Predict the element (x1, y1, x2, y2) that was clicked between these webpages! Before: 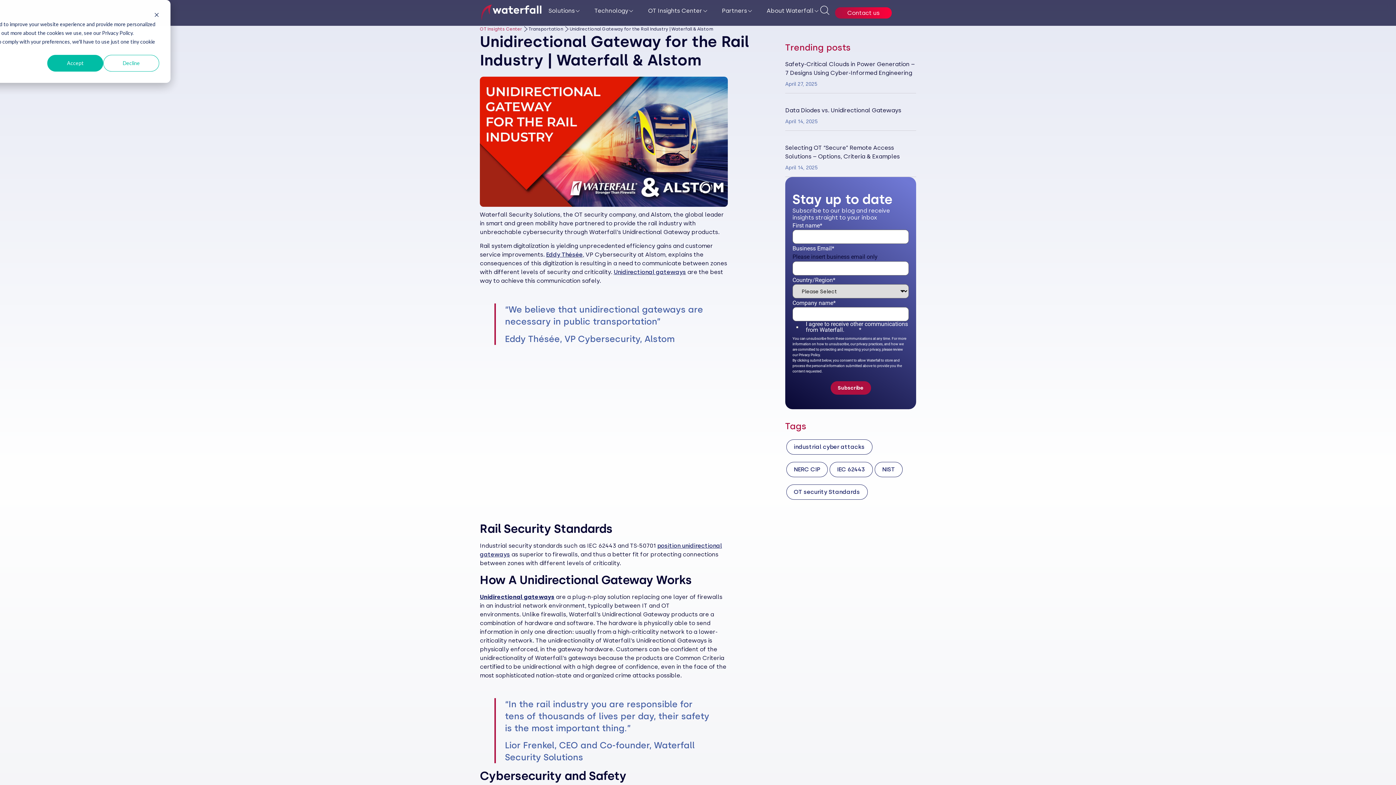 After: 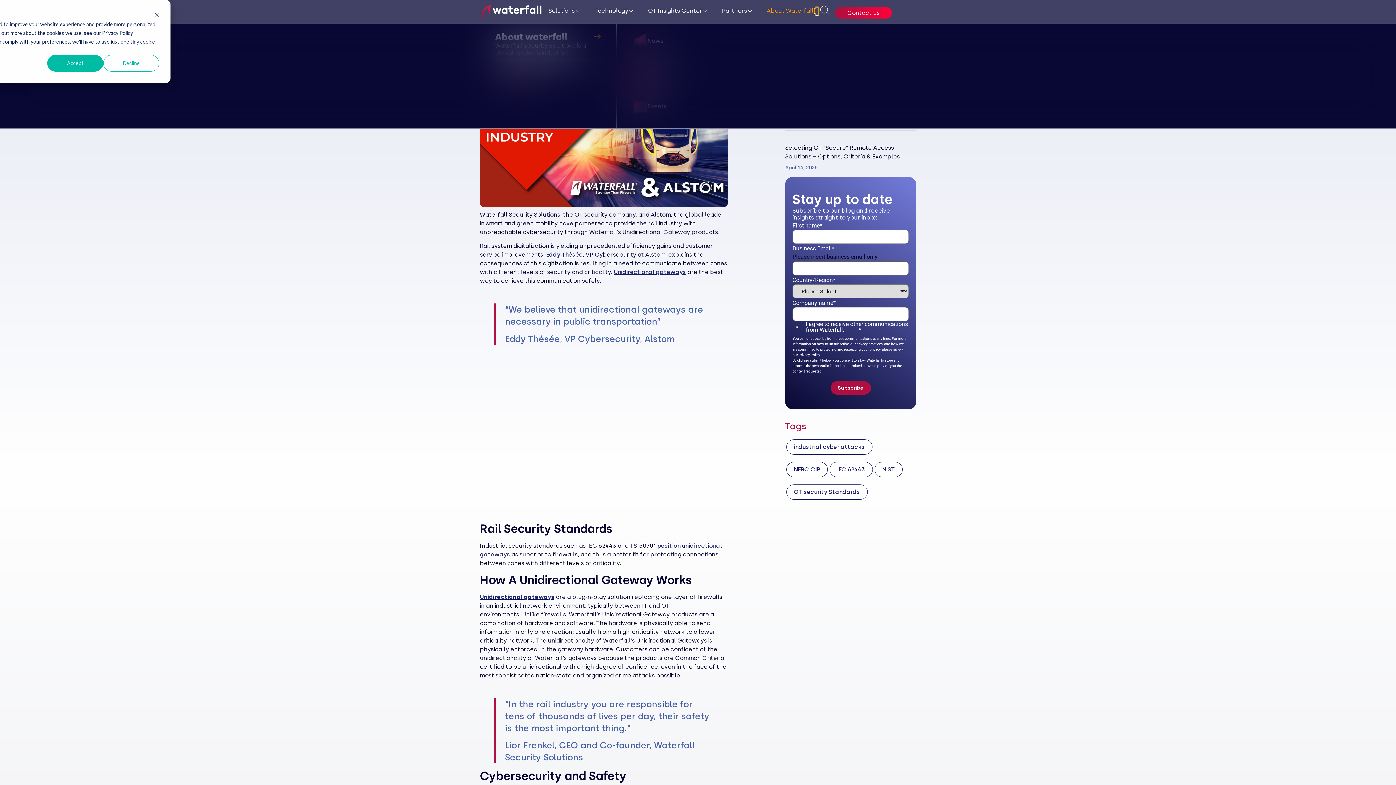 Action: bbox: (815, 7, 818, 14) label: Open About Waterfall